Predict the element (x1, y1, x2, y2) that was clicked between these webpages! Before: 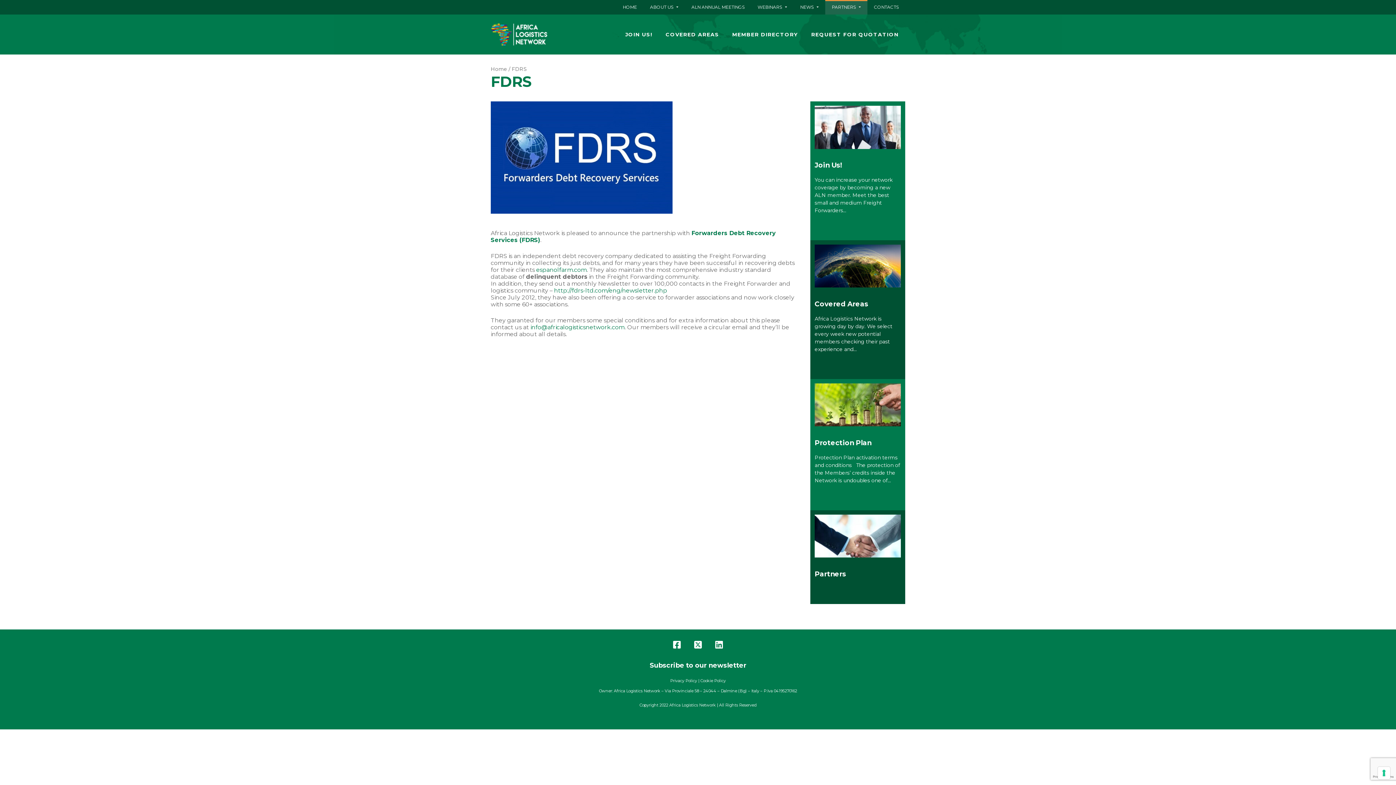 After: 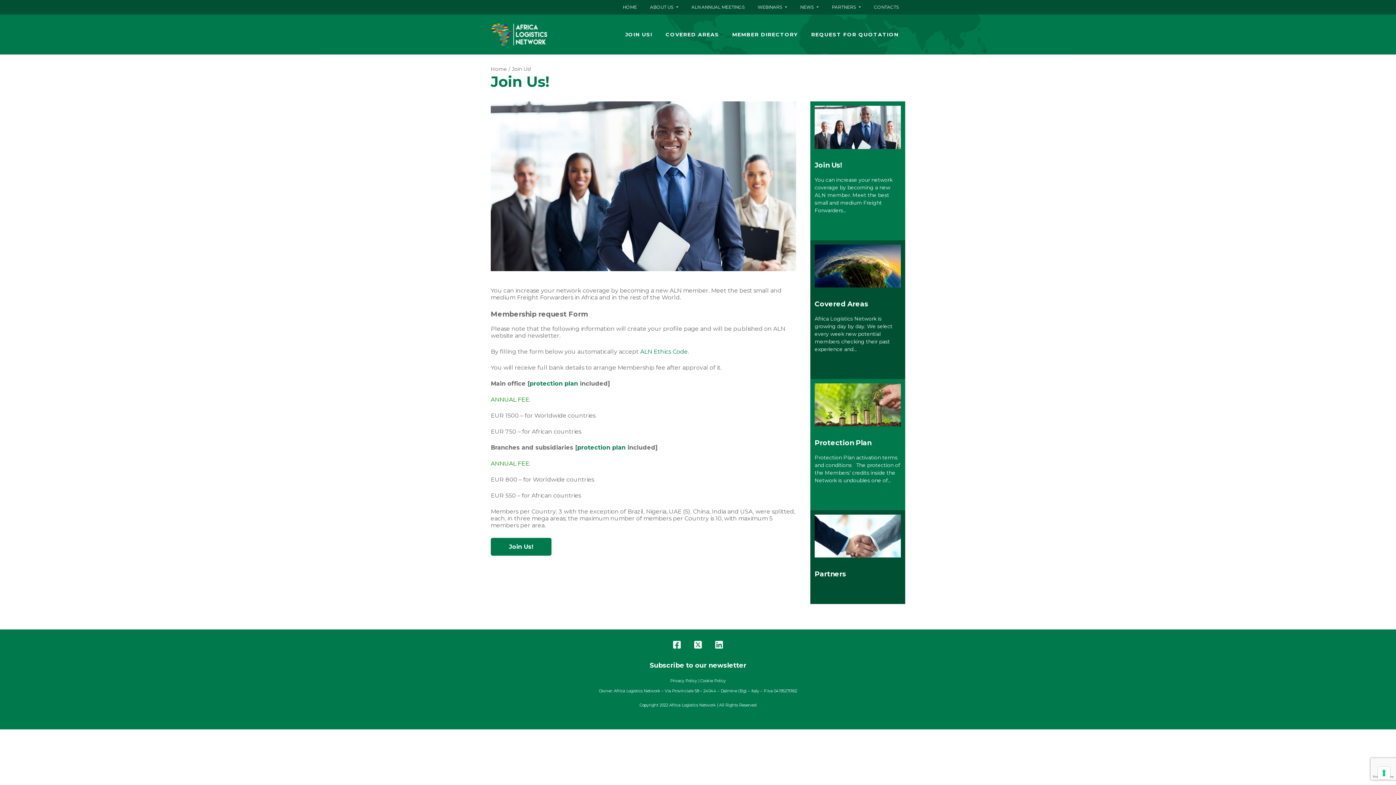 Action: label: JOIN US! bbox: (623, 27, 654, 41)